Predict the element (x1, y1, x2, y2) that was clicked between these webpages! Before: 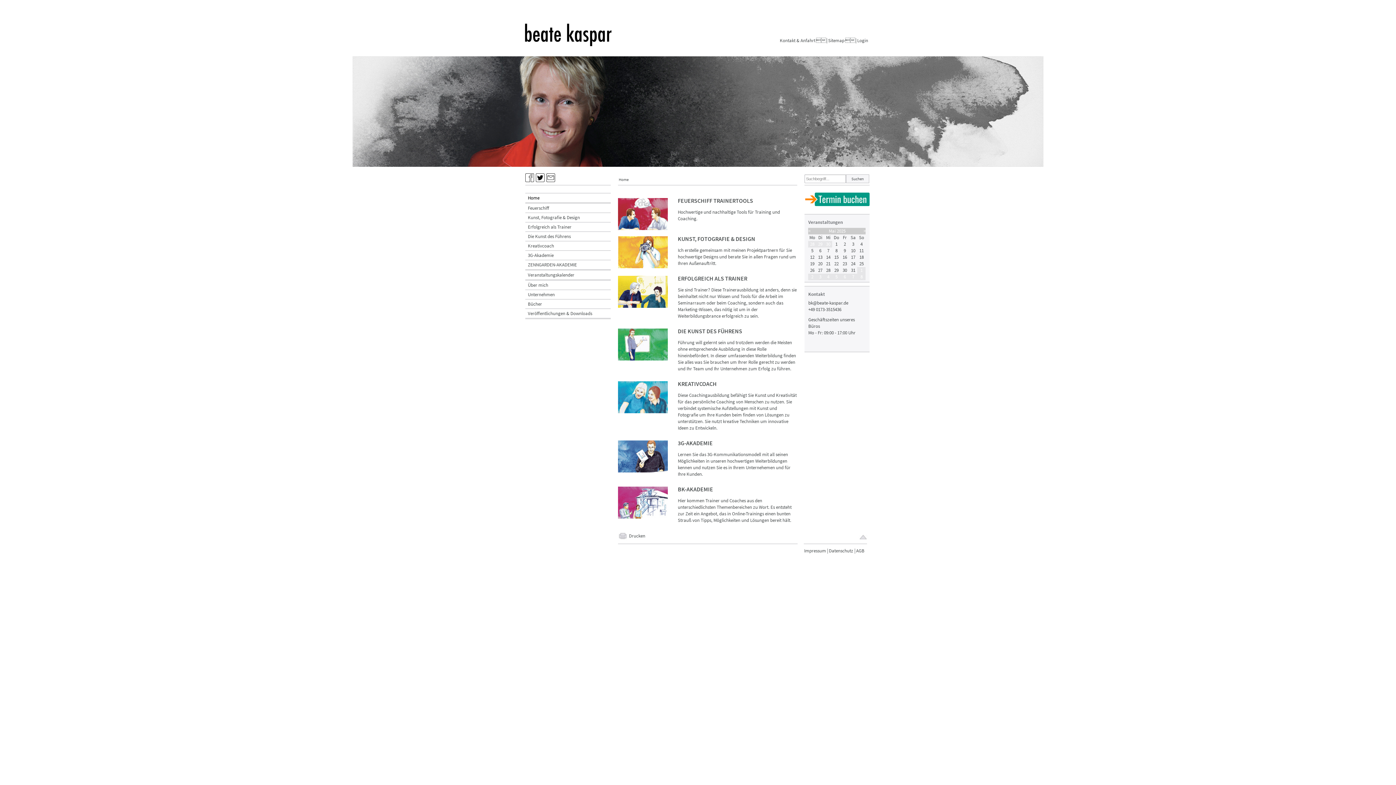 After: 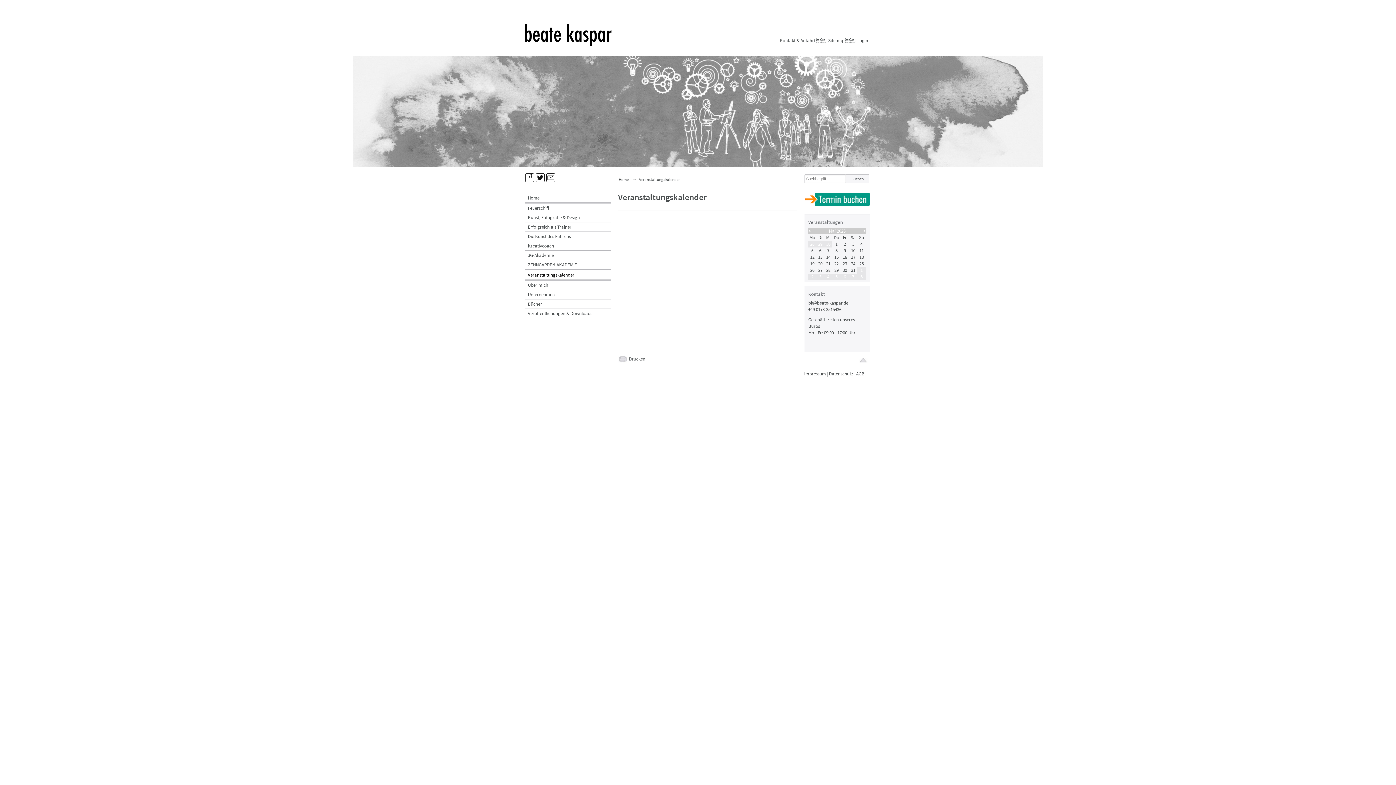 Action: label: 19 bbox: (810, 260, 814, 266)